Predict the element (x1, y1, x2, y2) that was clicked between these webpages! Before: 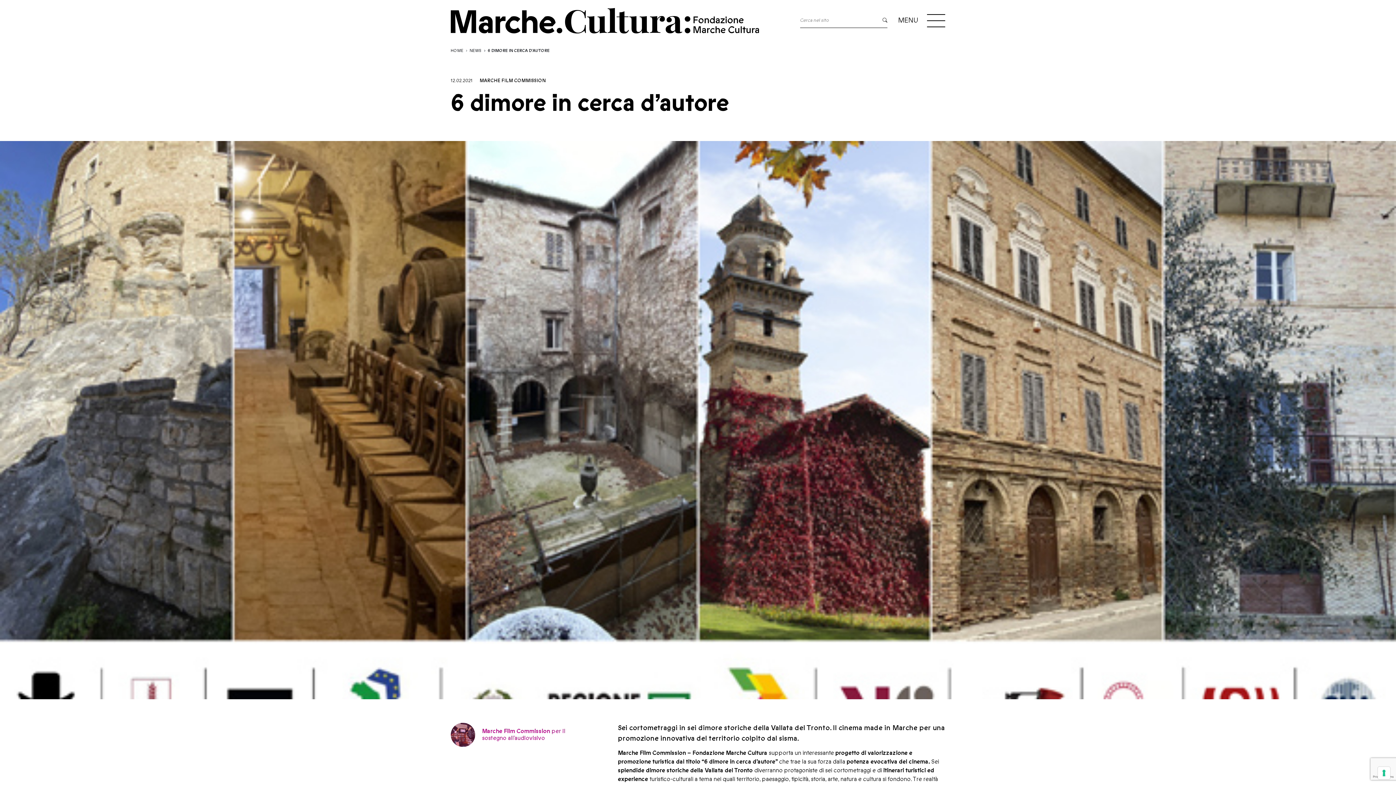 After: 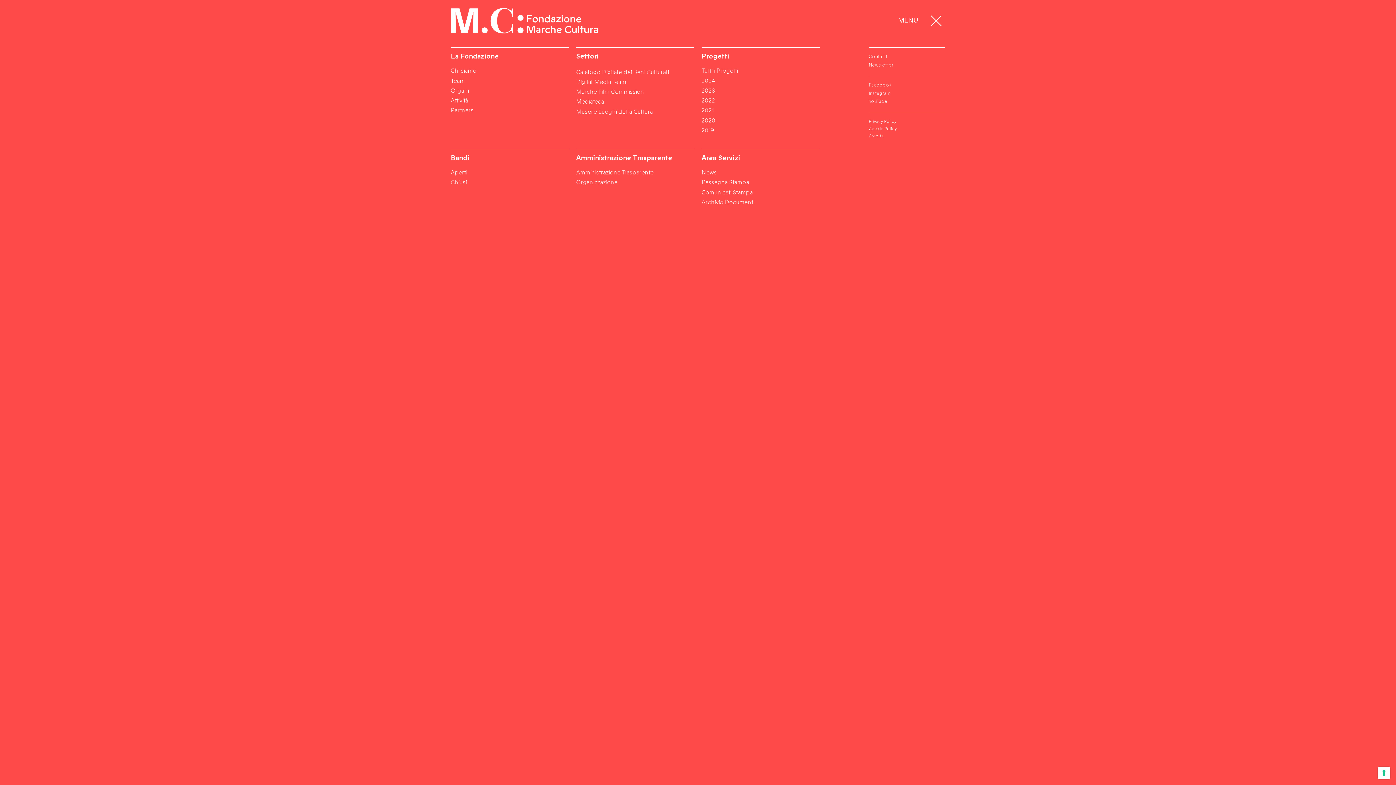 Action: label: MENU bbox: (894, 13, 945, 27)